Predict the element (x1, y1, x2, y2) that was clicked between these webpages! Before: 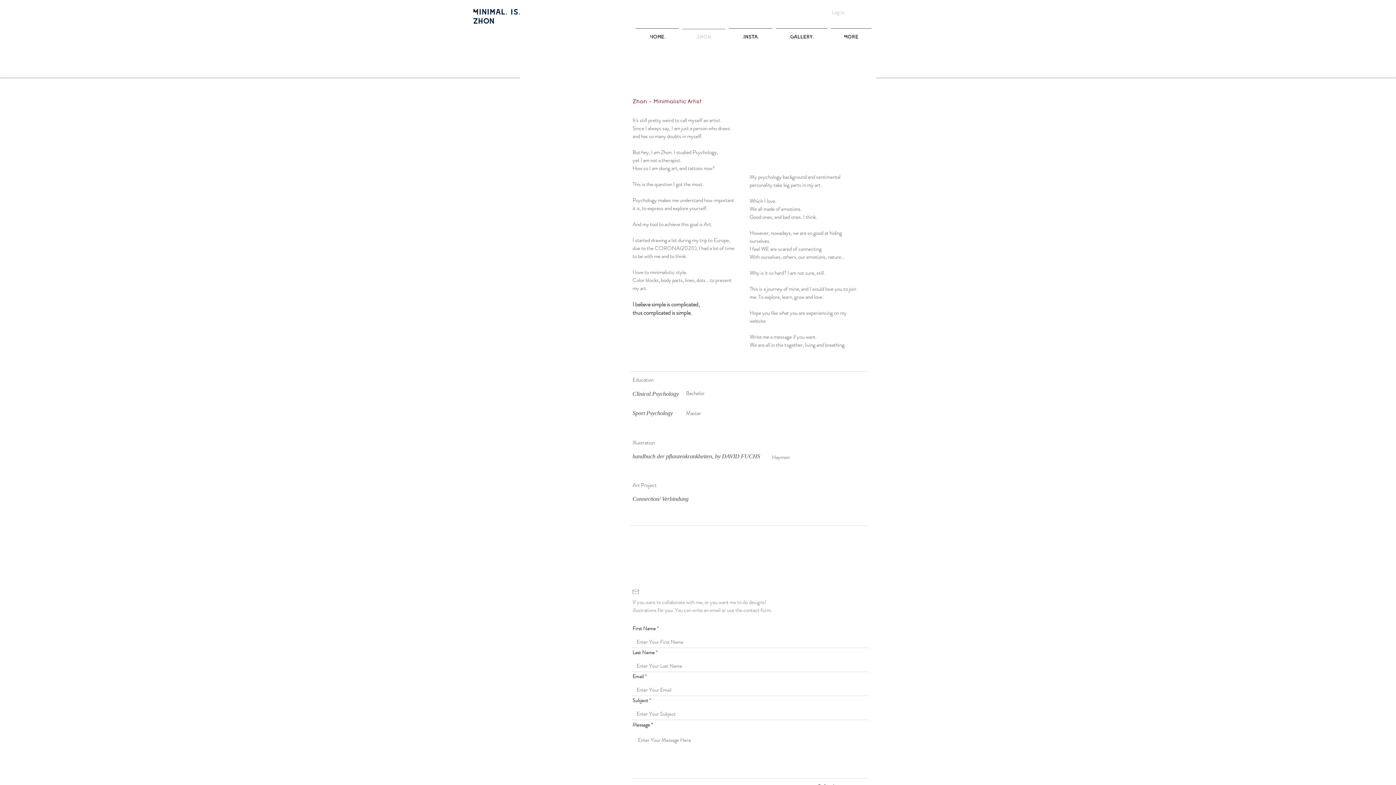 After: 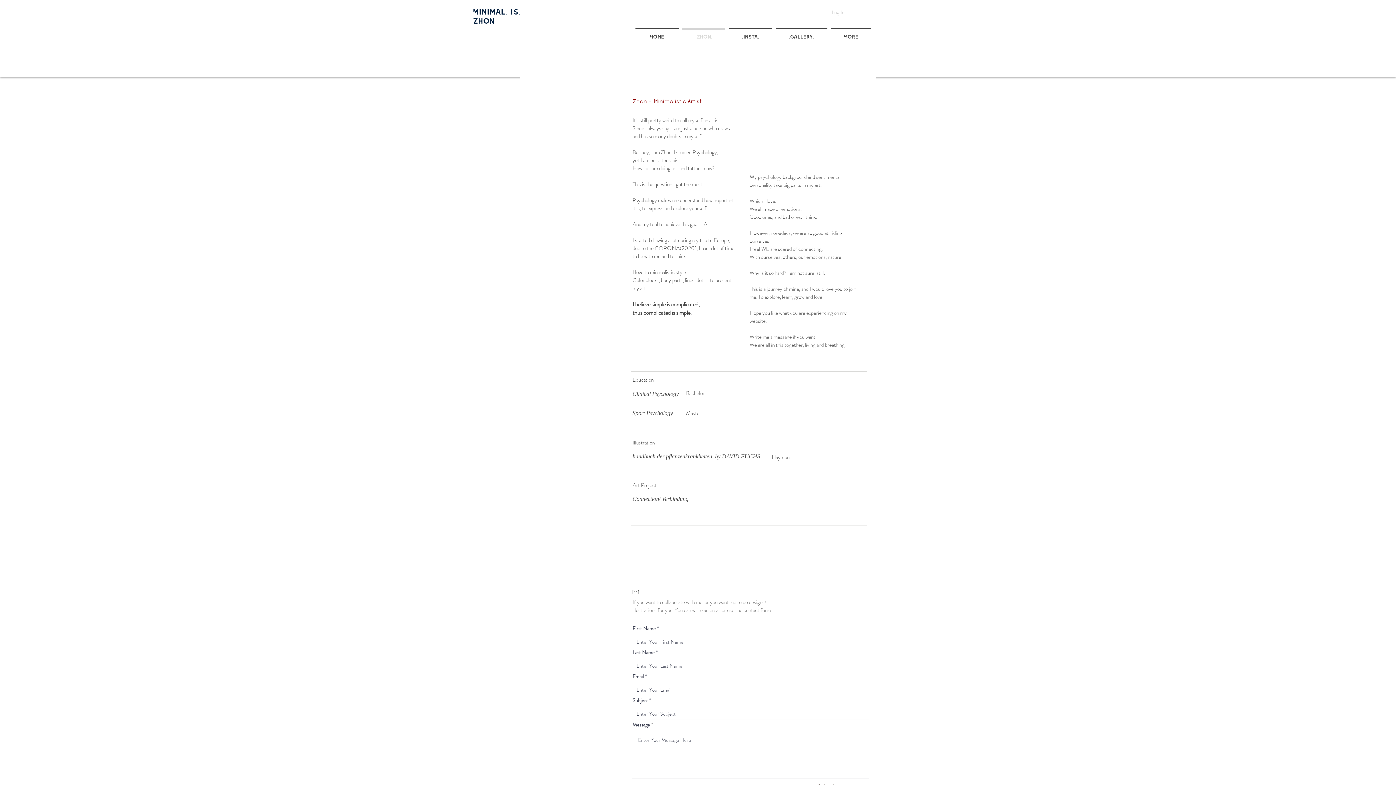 Action: label: Log In bbox: (827, 6, 849, 18)